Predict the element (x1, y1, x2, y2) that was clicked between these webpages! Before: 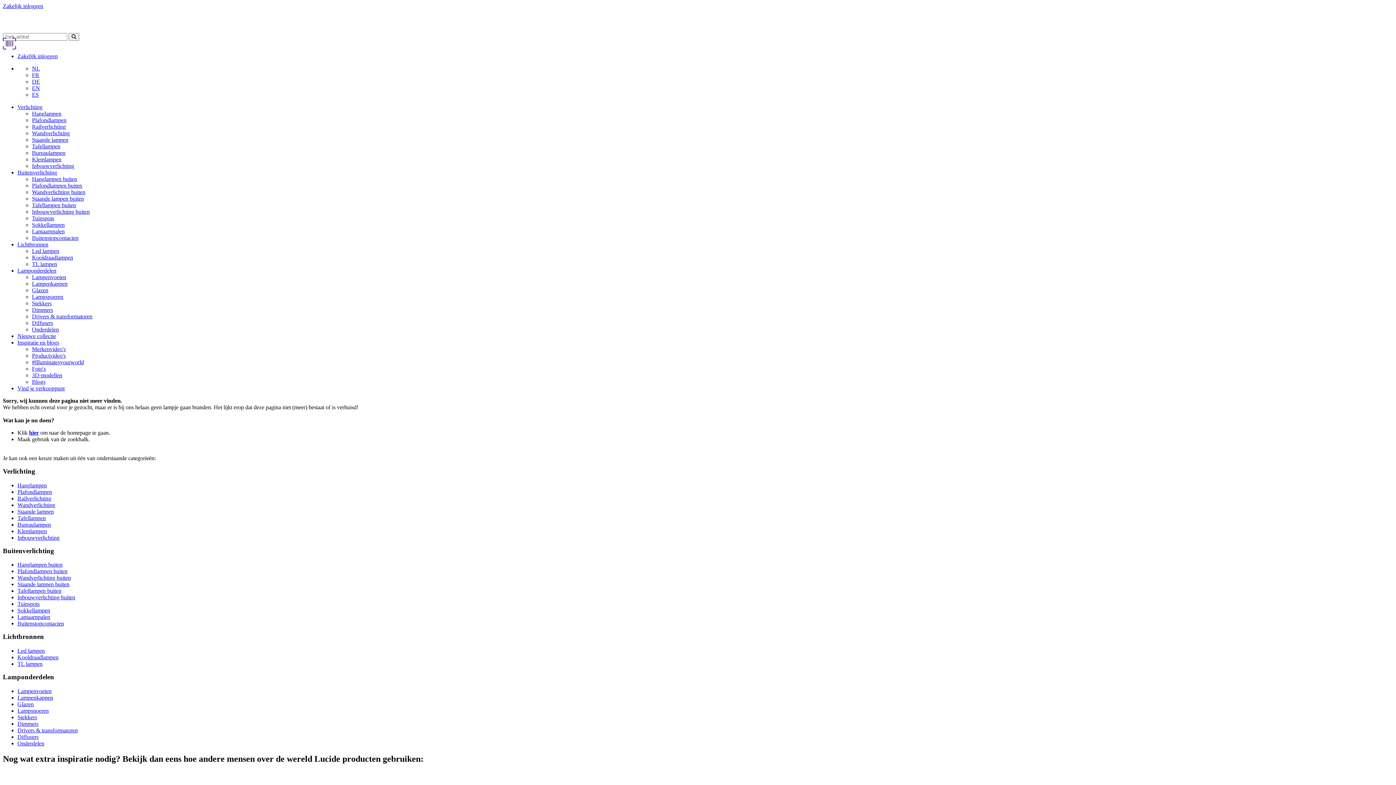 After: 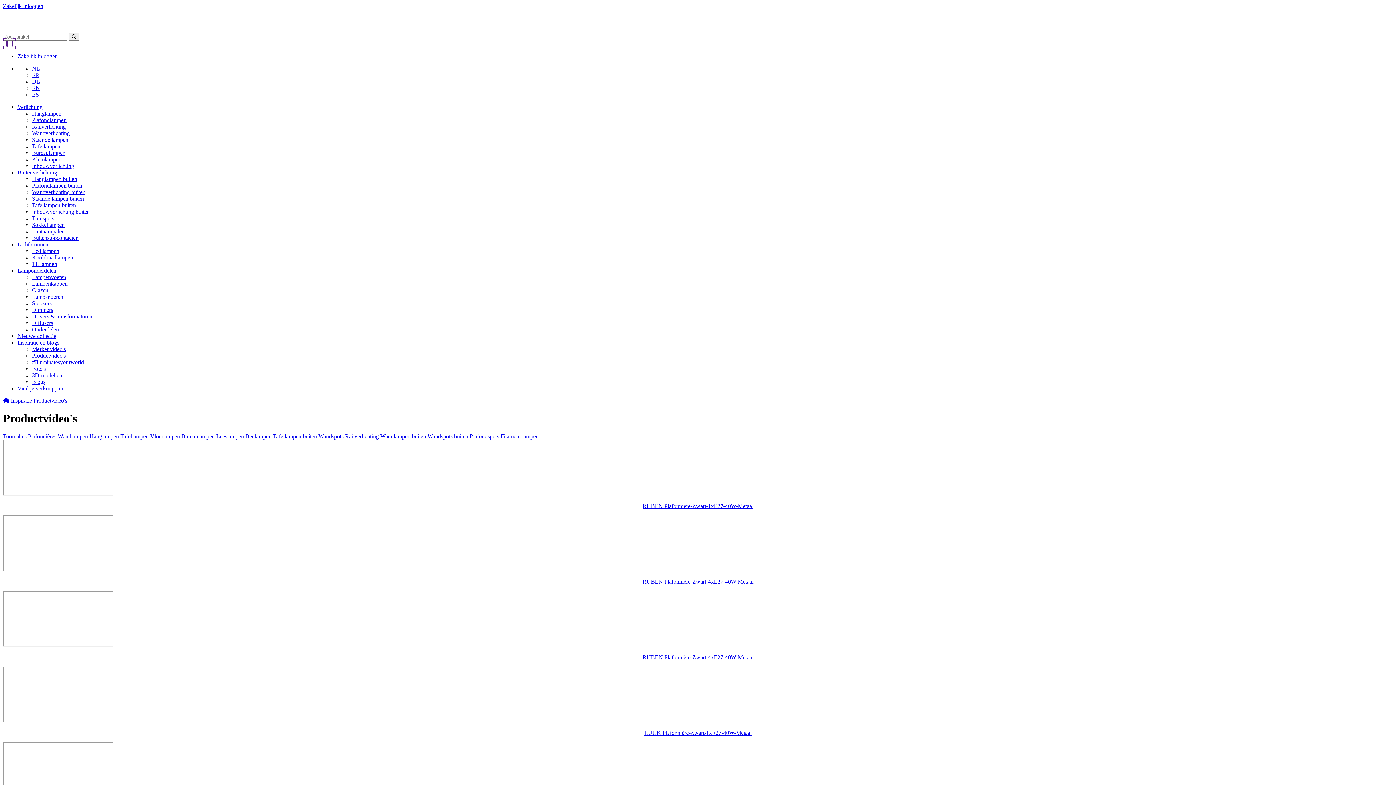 Action: label: Productvideo's bbox: (32, 352, 65, 358)